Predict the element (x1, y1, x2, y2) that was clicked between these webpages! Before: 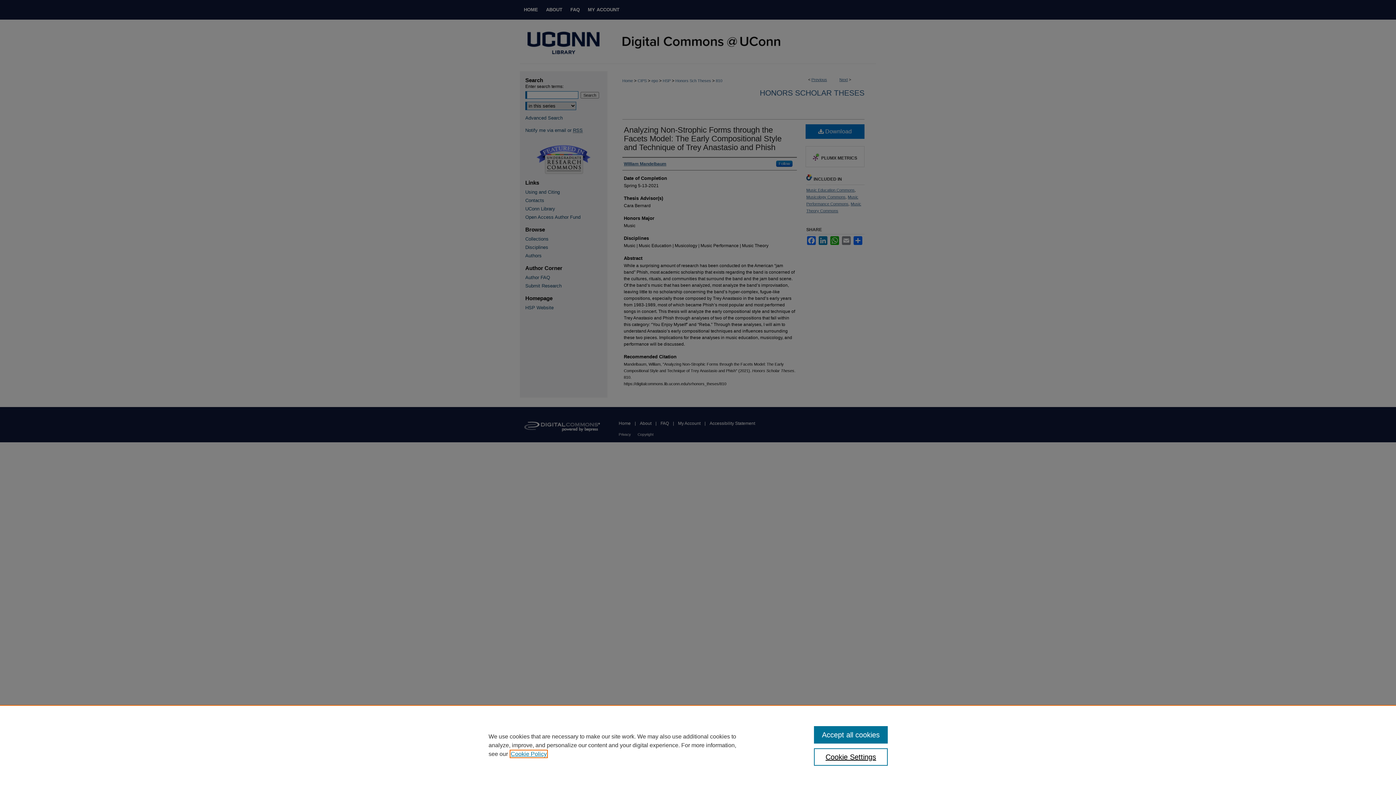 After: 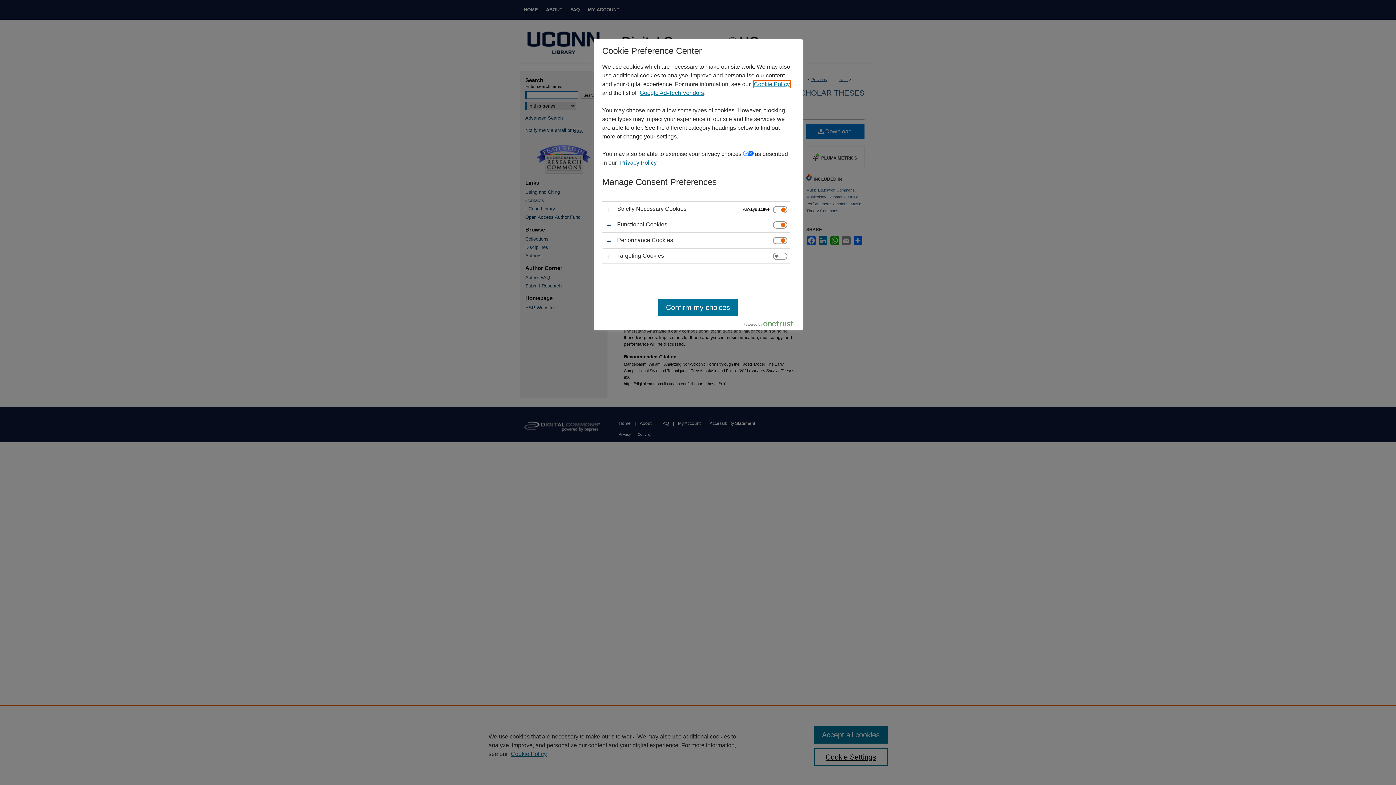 Action: bbox: (814, 748, 887, 766) label: Cookie Settings